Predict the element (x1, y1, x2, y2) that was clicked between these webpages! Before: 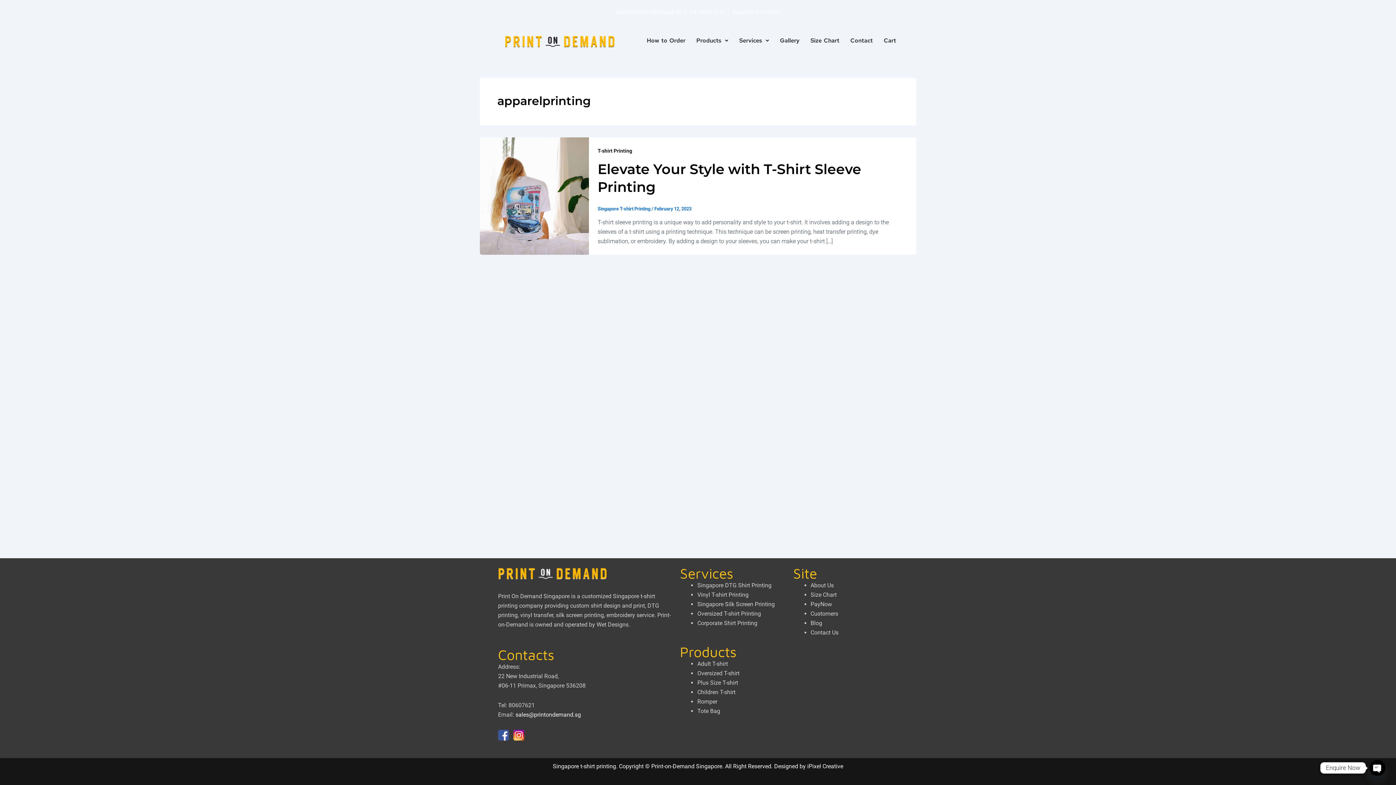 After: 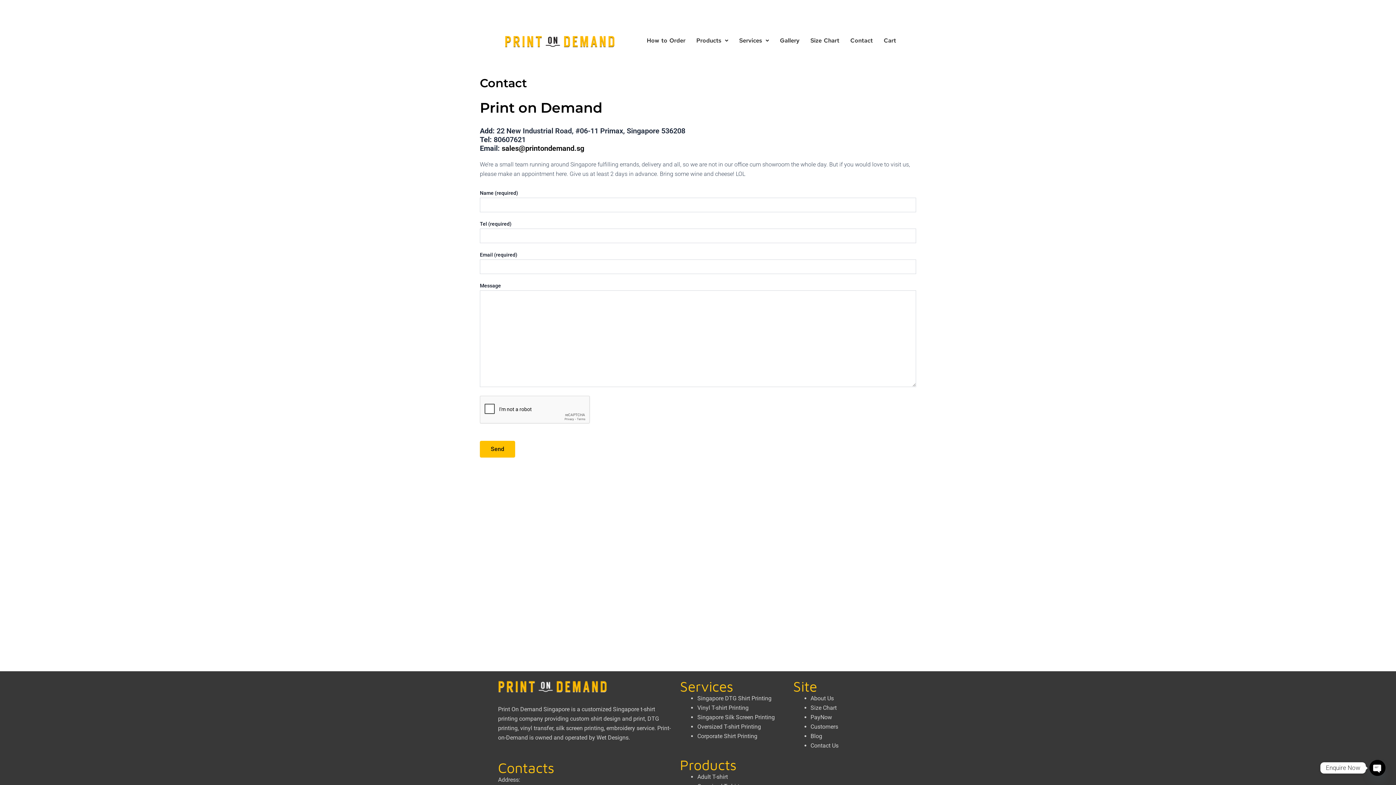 Action: bbox: (732, 8, 780, 15) label: Request Quotation